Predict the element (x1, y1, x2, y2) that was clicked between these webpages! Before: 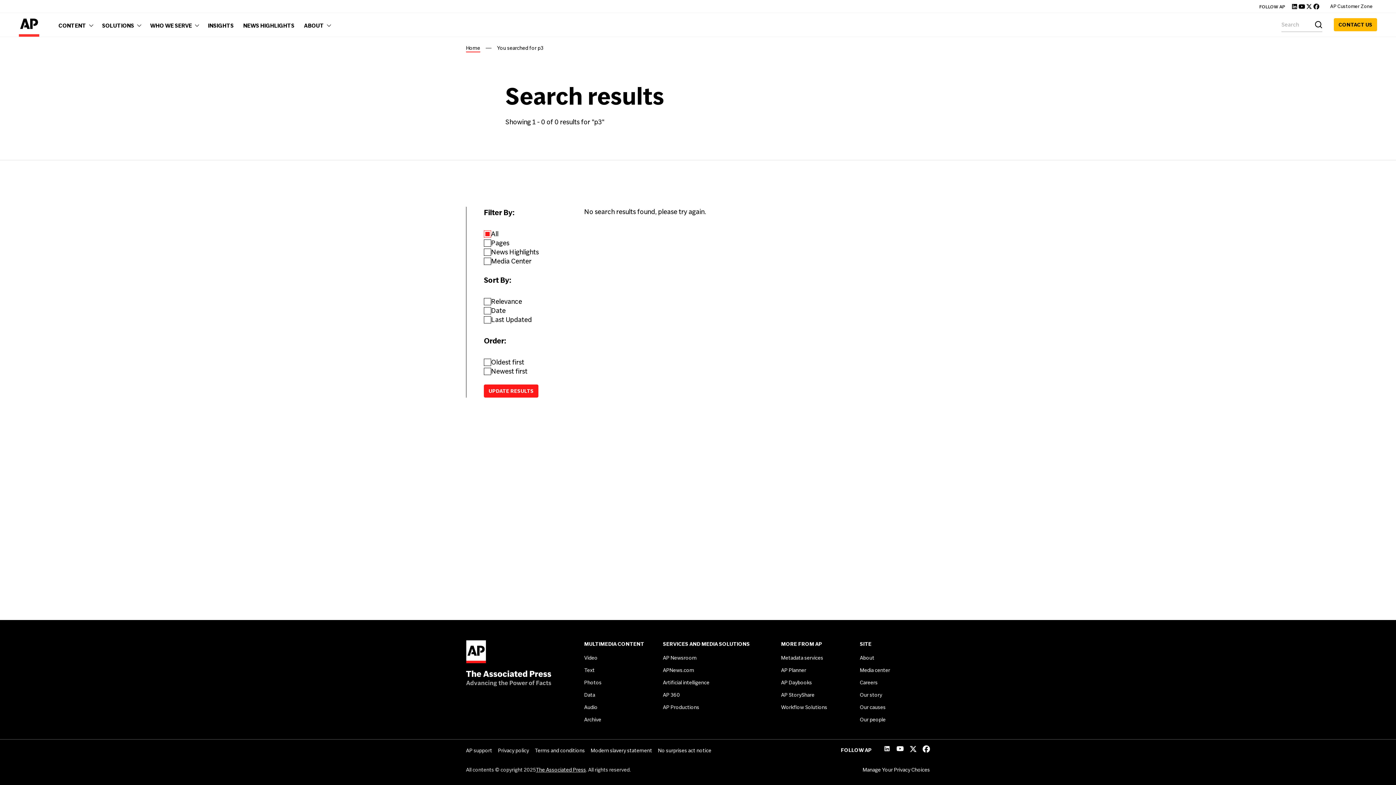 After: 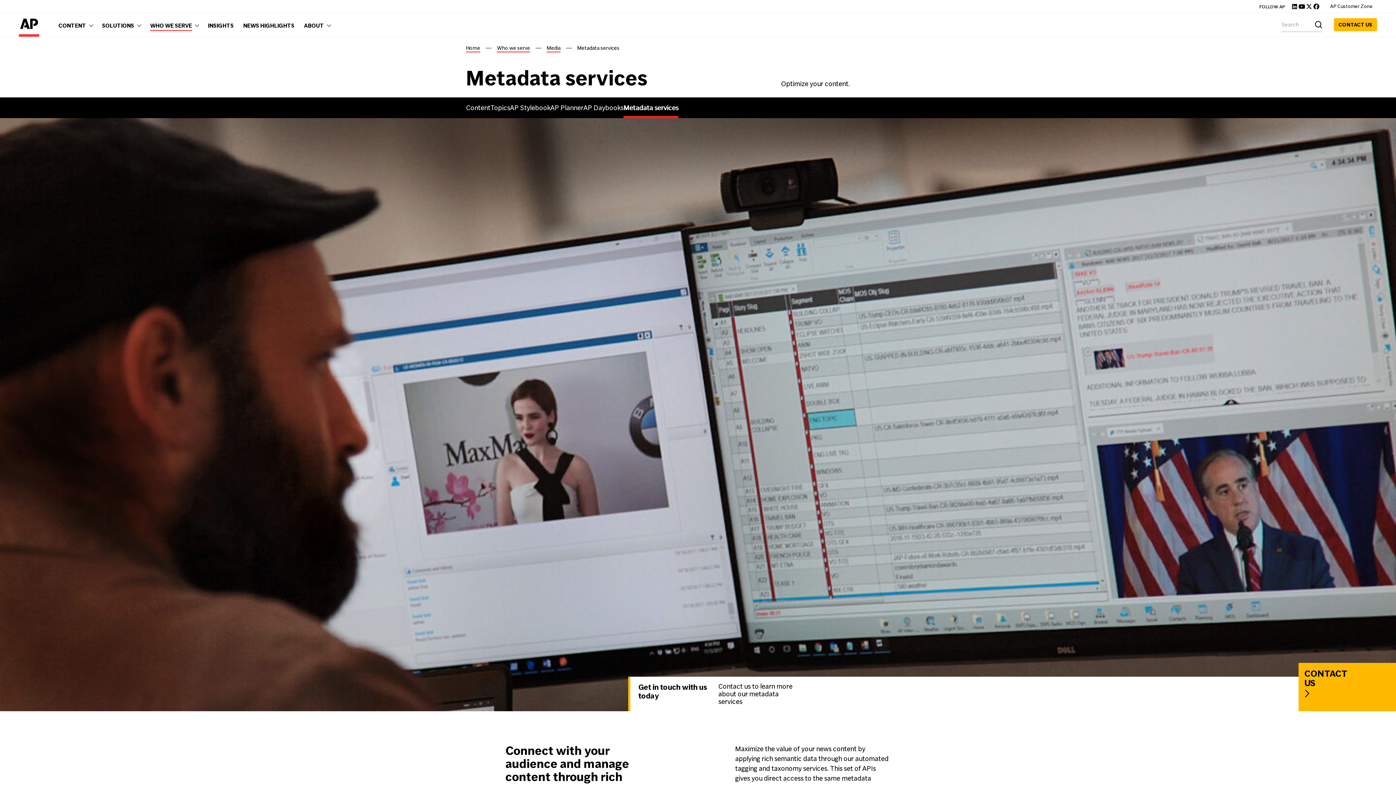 Action: label: Metadata services bbox: (781, 654, 823, 661)